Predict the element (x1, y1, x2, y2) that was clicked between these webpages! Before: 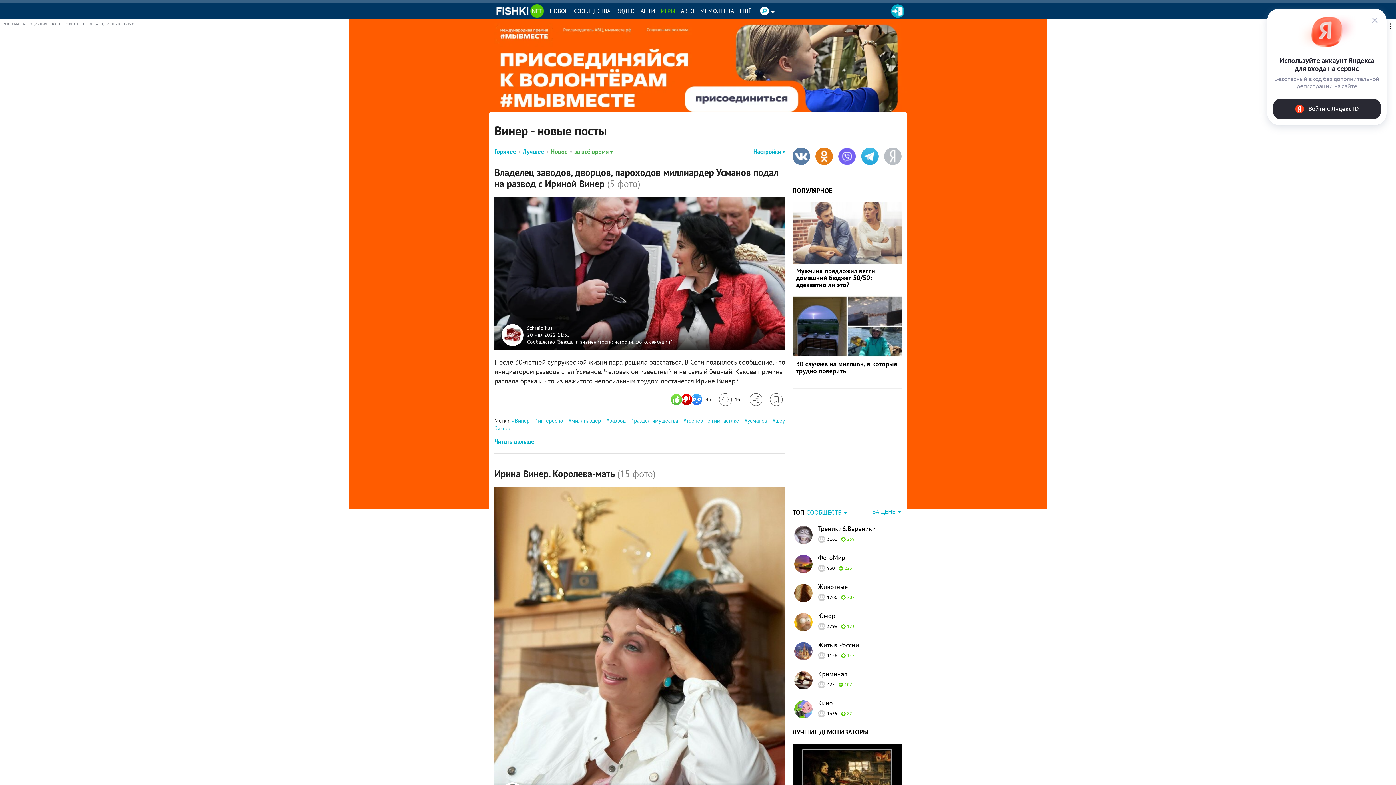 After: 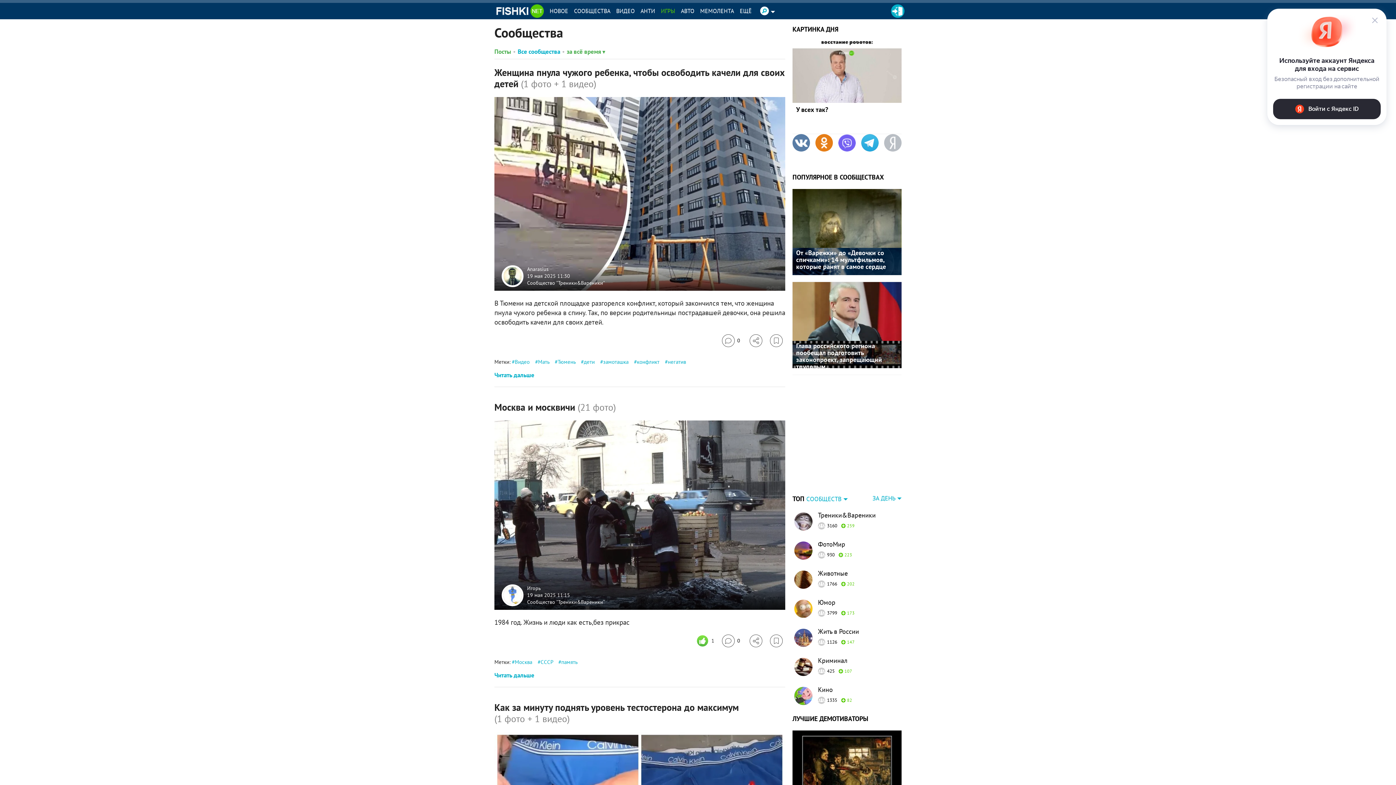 Action: bbox: (571, 2, 613, 19) label: СООБЩЕСТВА